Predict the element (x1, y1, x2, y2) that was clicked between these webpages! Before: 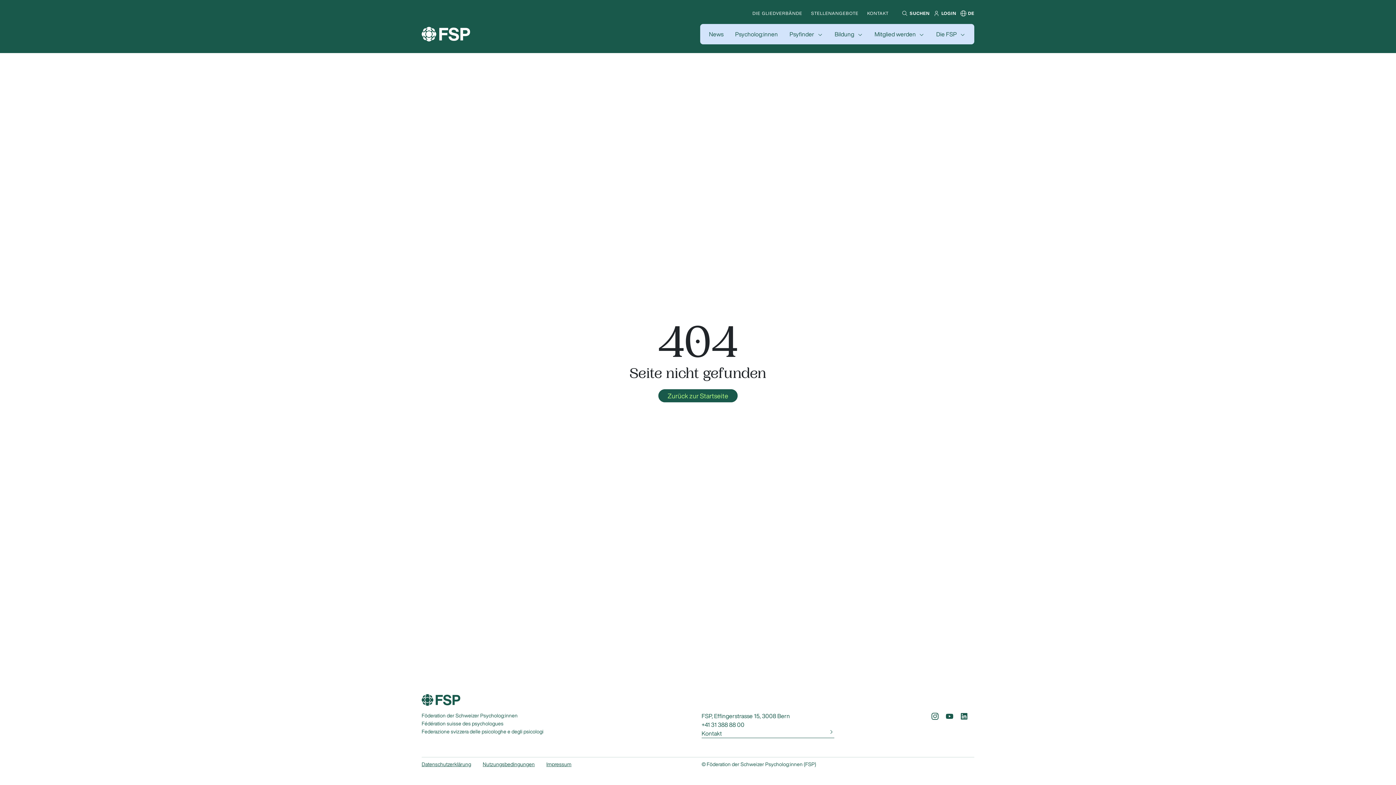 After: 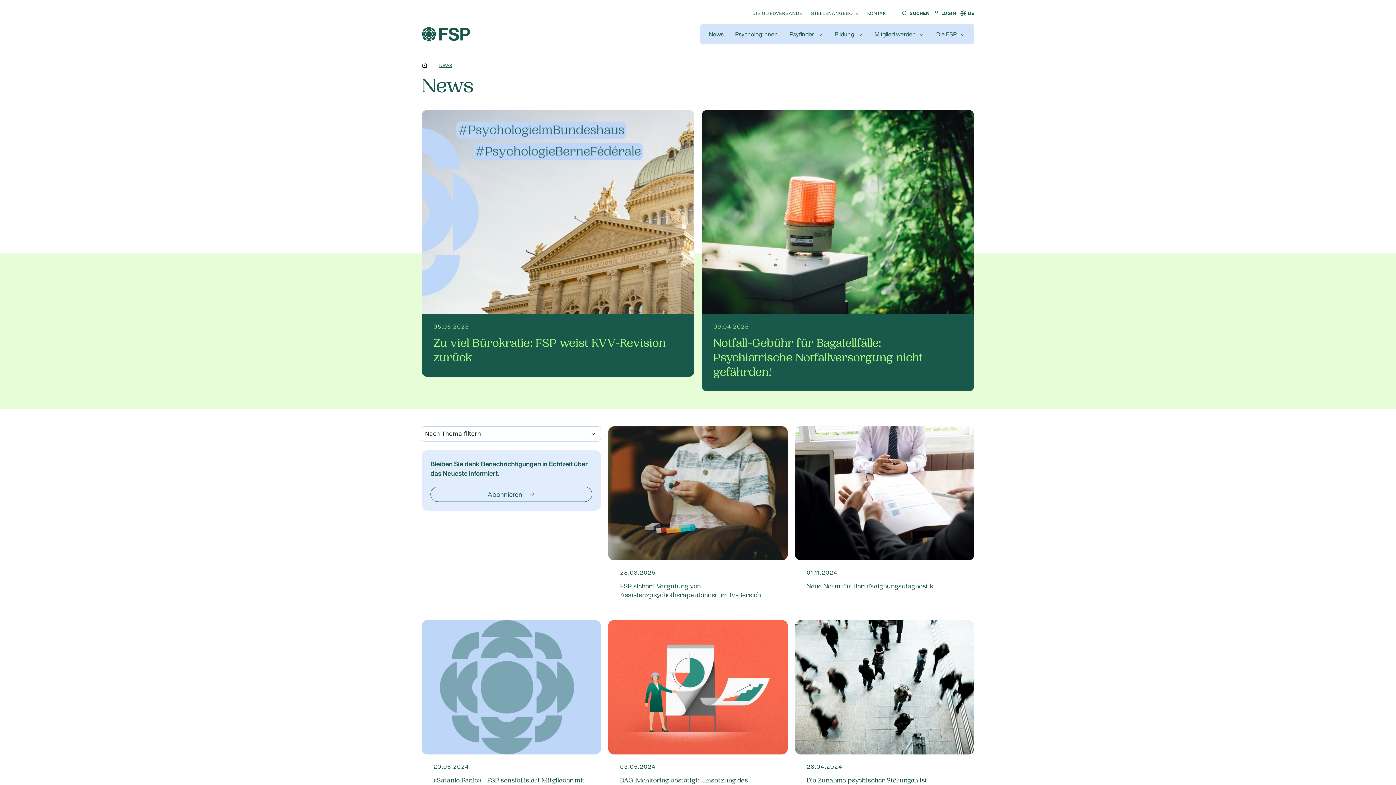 Action: label: News bbox: (709, 26, 723, 41)